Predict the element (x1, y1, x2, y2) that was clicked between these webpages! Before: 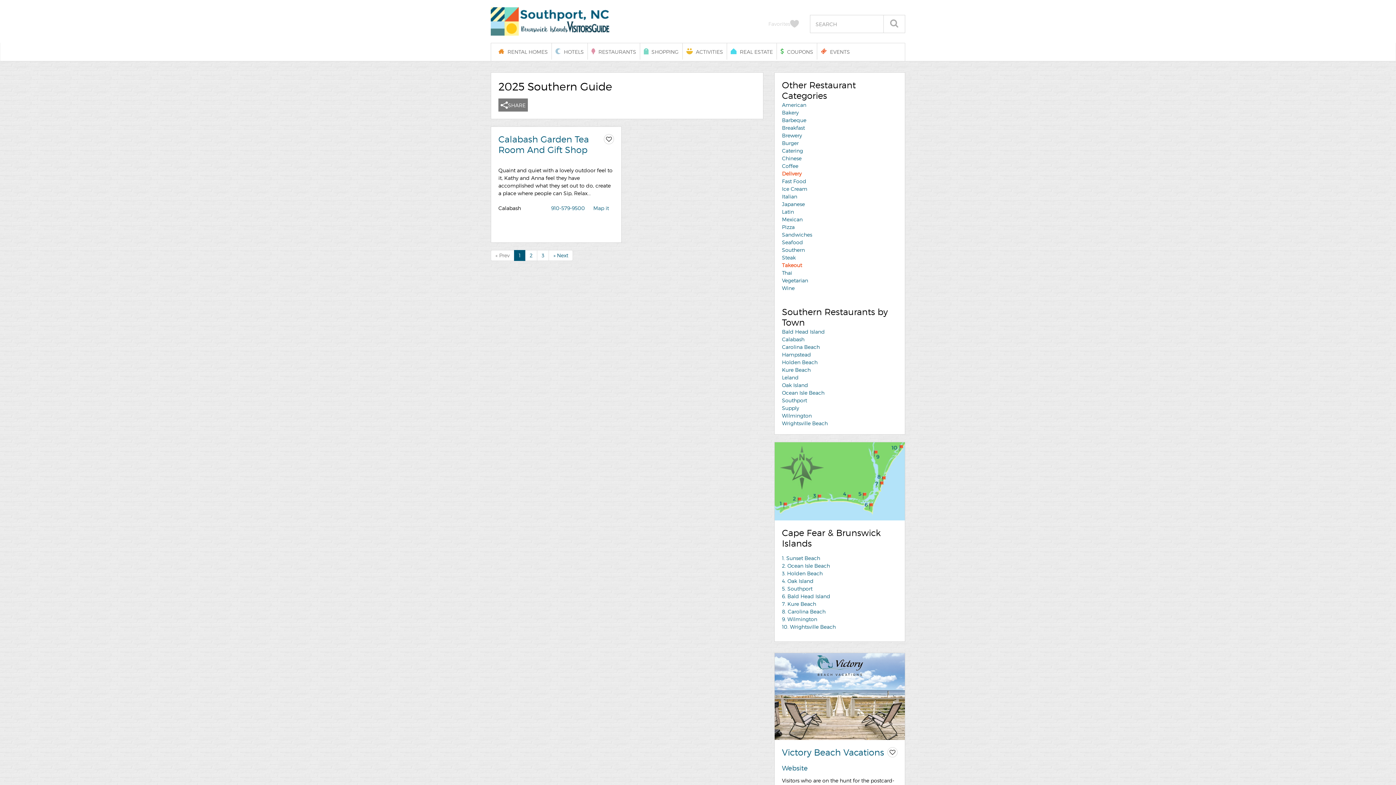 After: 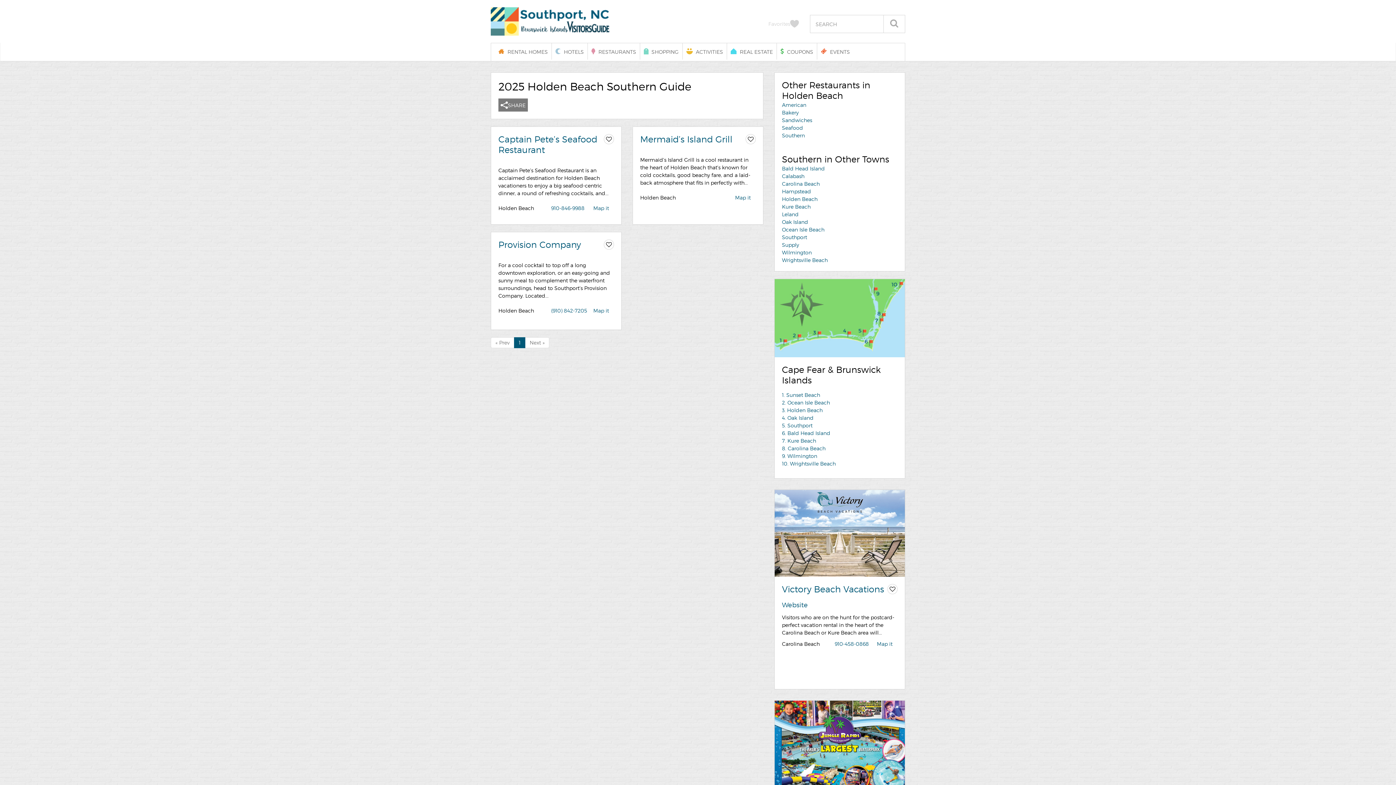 Action: label: Holden Beach bbox: (782, 359, 817, 365)